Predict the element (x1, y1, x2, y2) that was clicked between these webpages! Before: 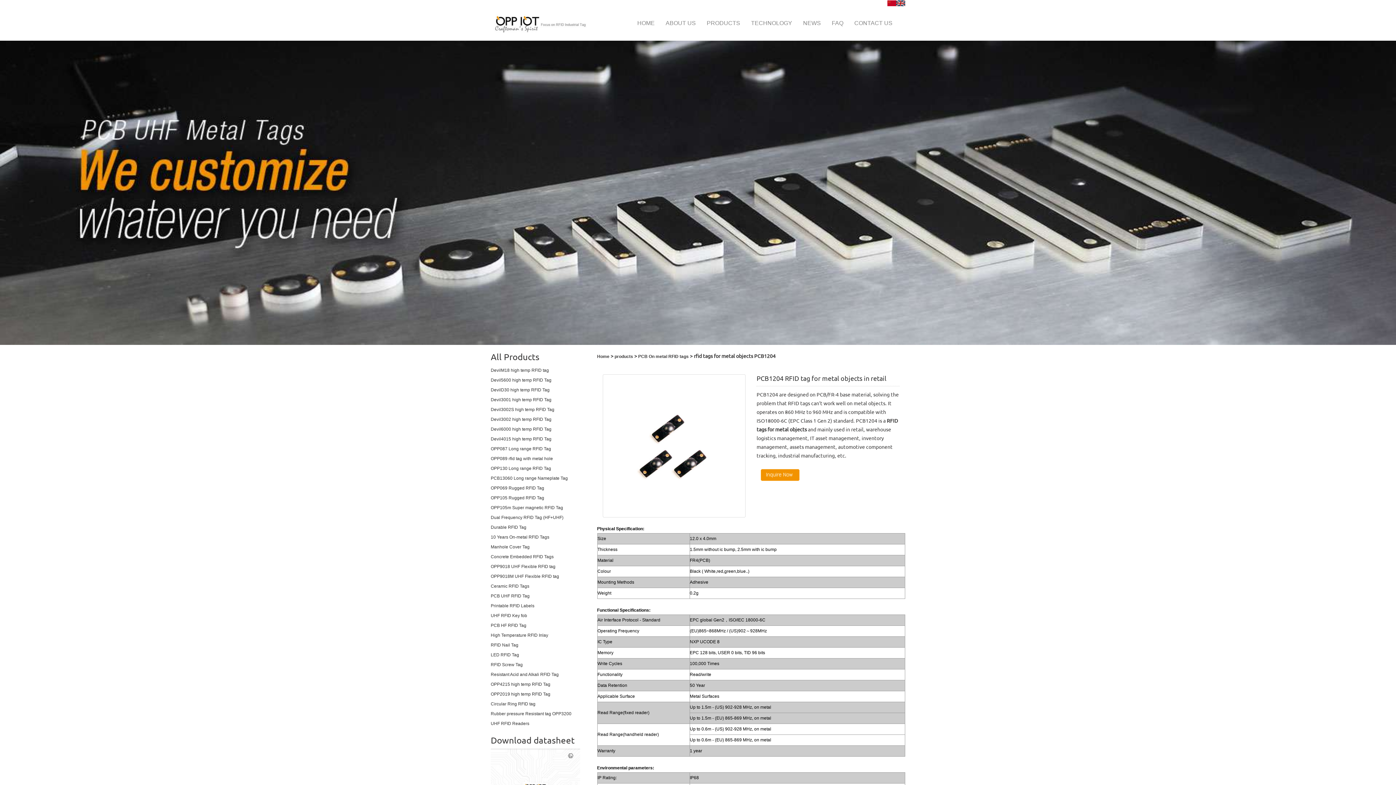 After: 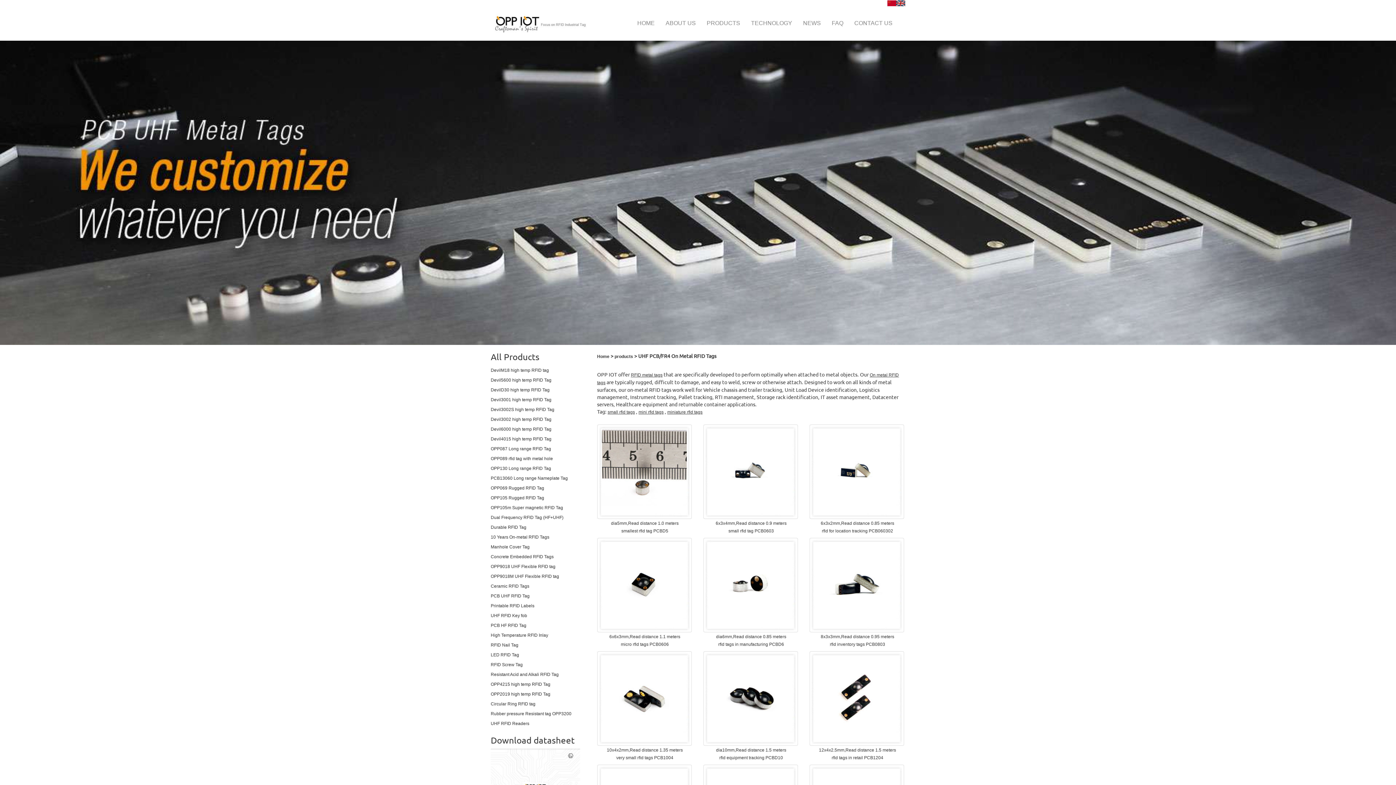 Action: bbox: (0, 190, 1396, 195)